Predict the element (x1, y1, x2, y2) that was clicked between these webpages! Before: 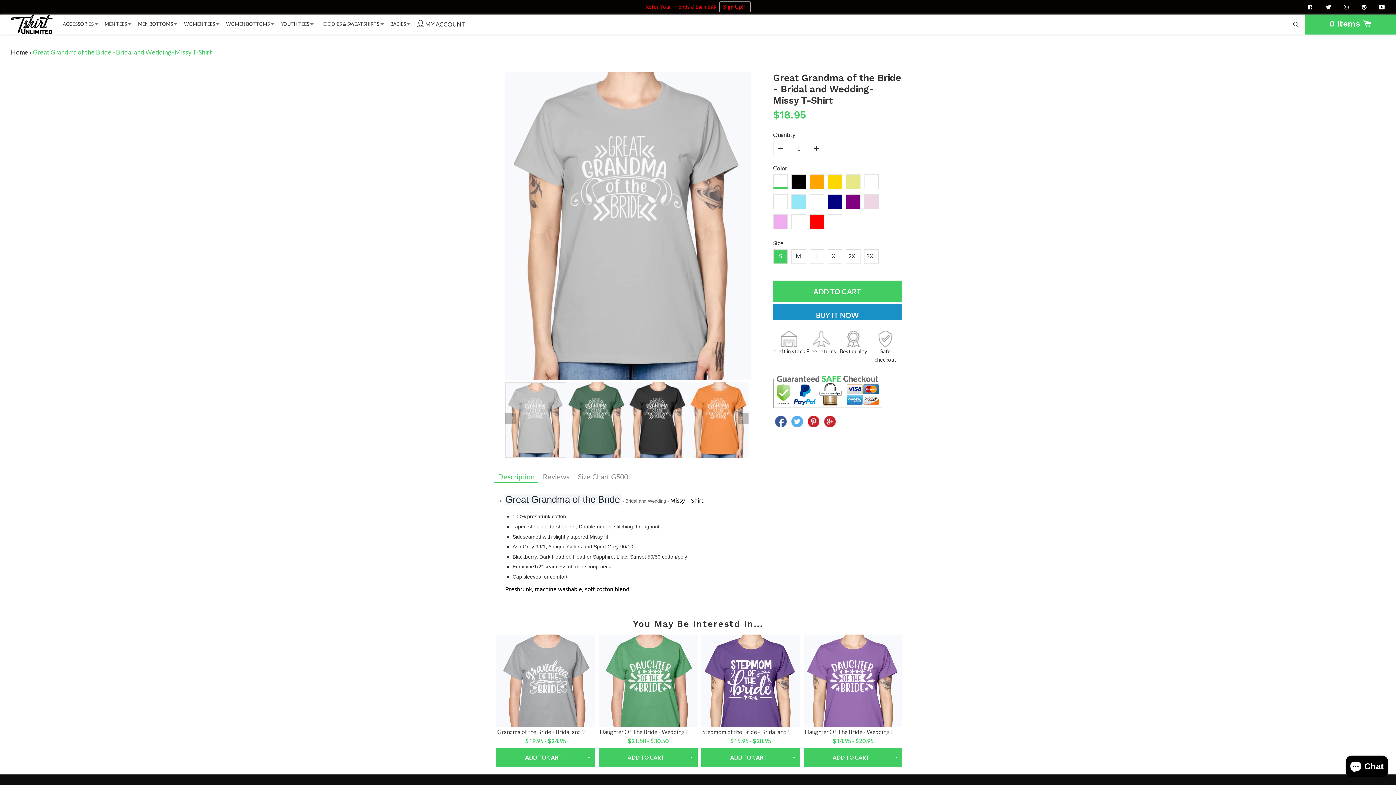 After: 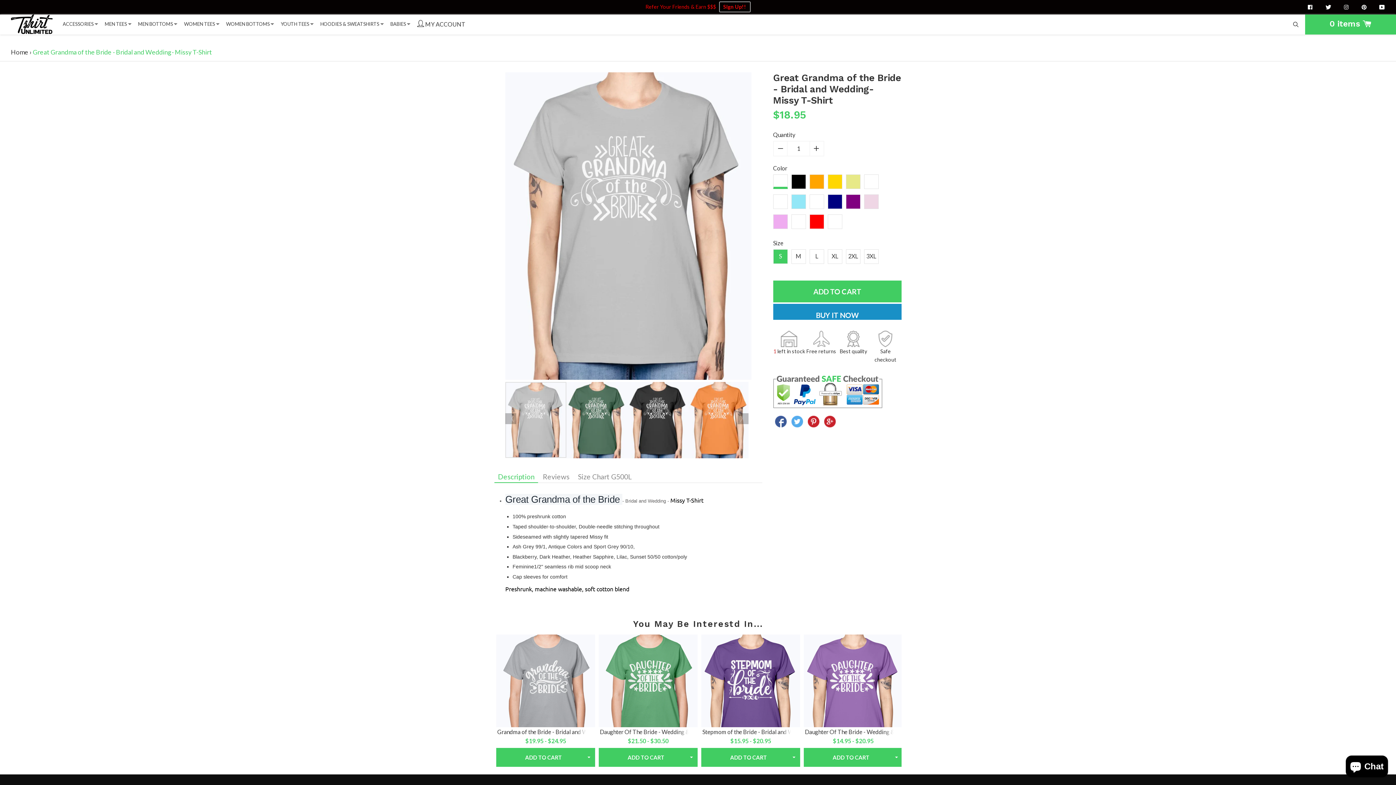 Action: bbox: (775, 421, 791, 428) label:  